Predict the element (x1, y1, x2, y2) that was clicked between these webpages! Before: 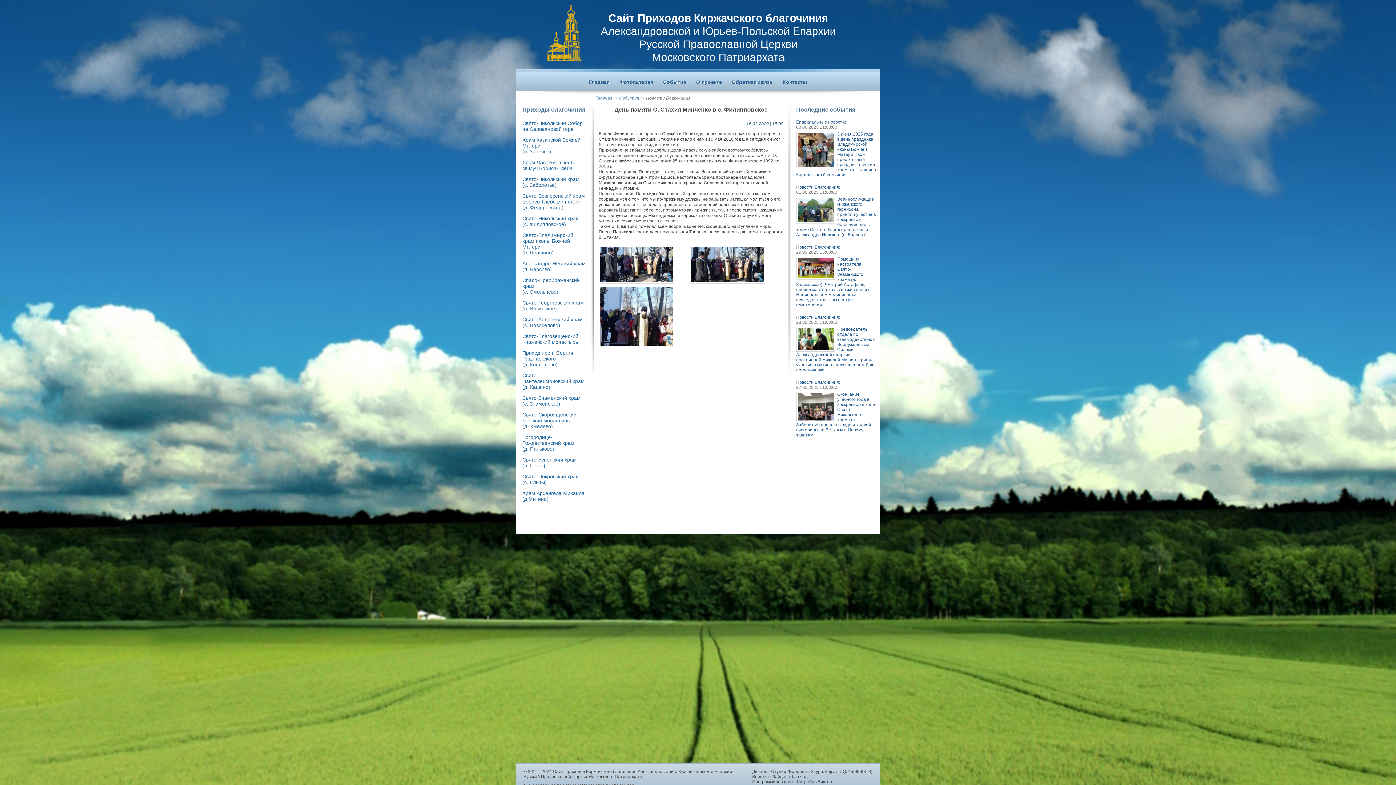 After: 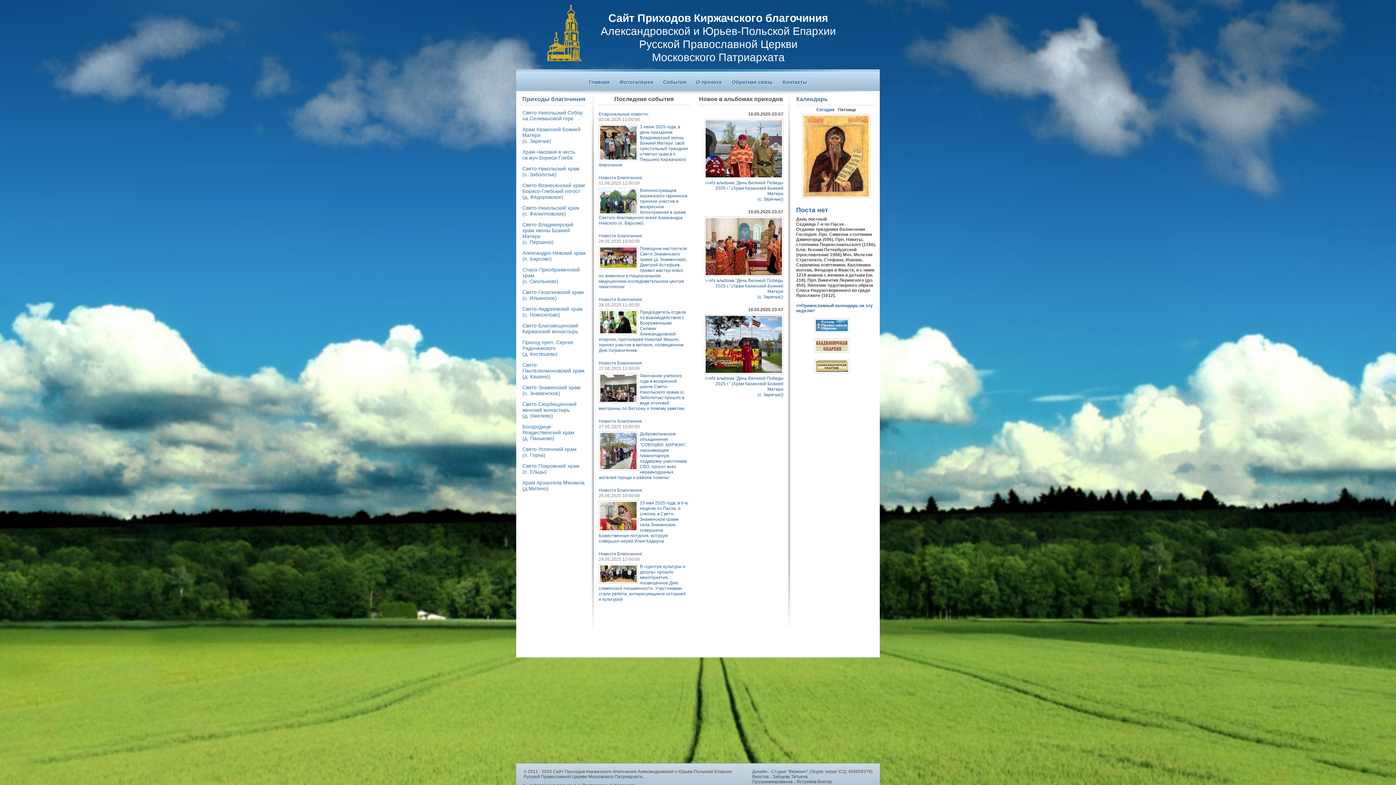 Action: bbox: (546, 57, 582, 62)